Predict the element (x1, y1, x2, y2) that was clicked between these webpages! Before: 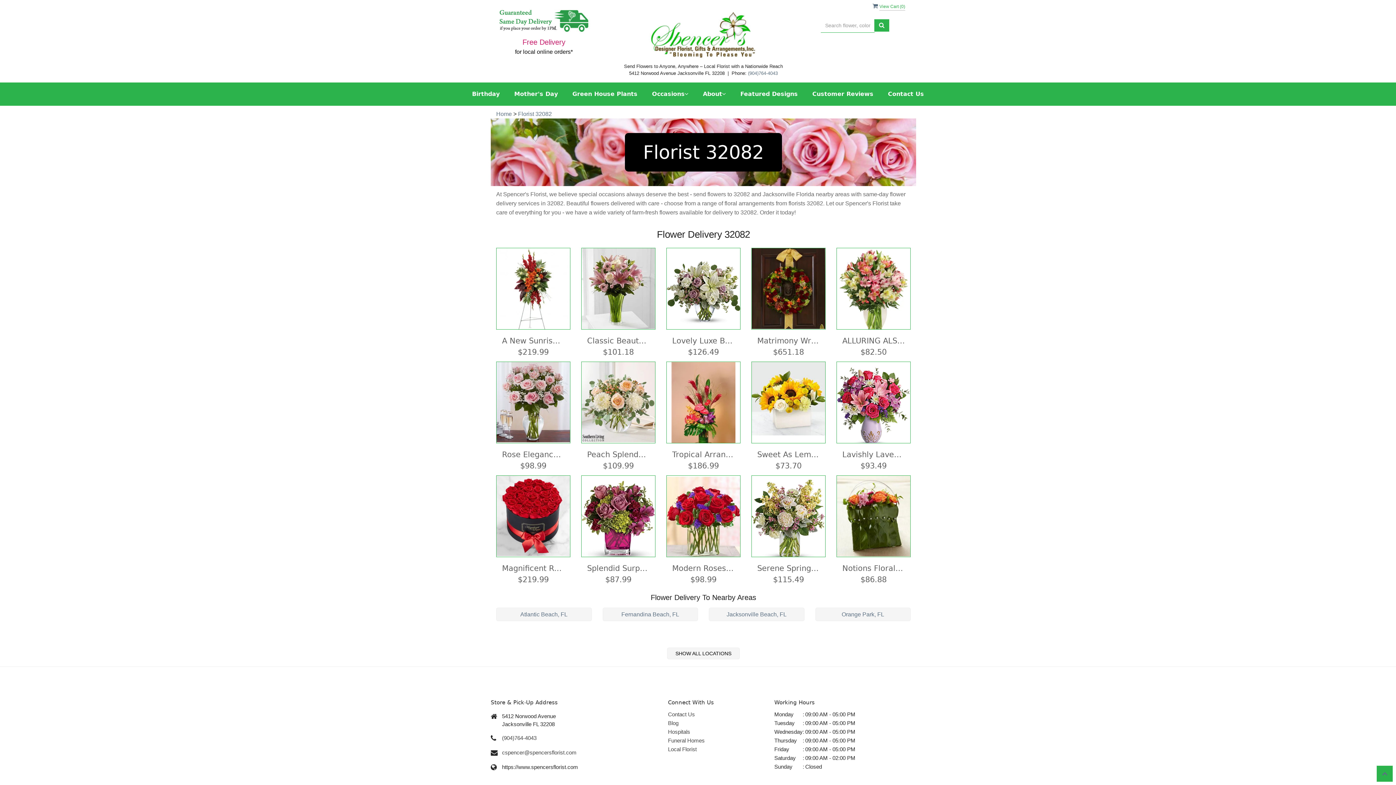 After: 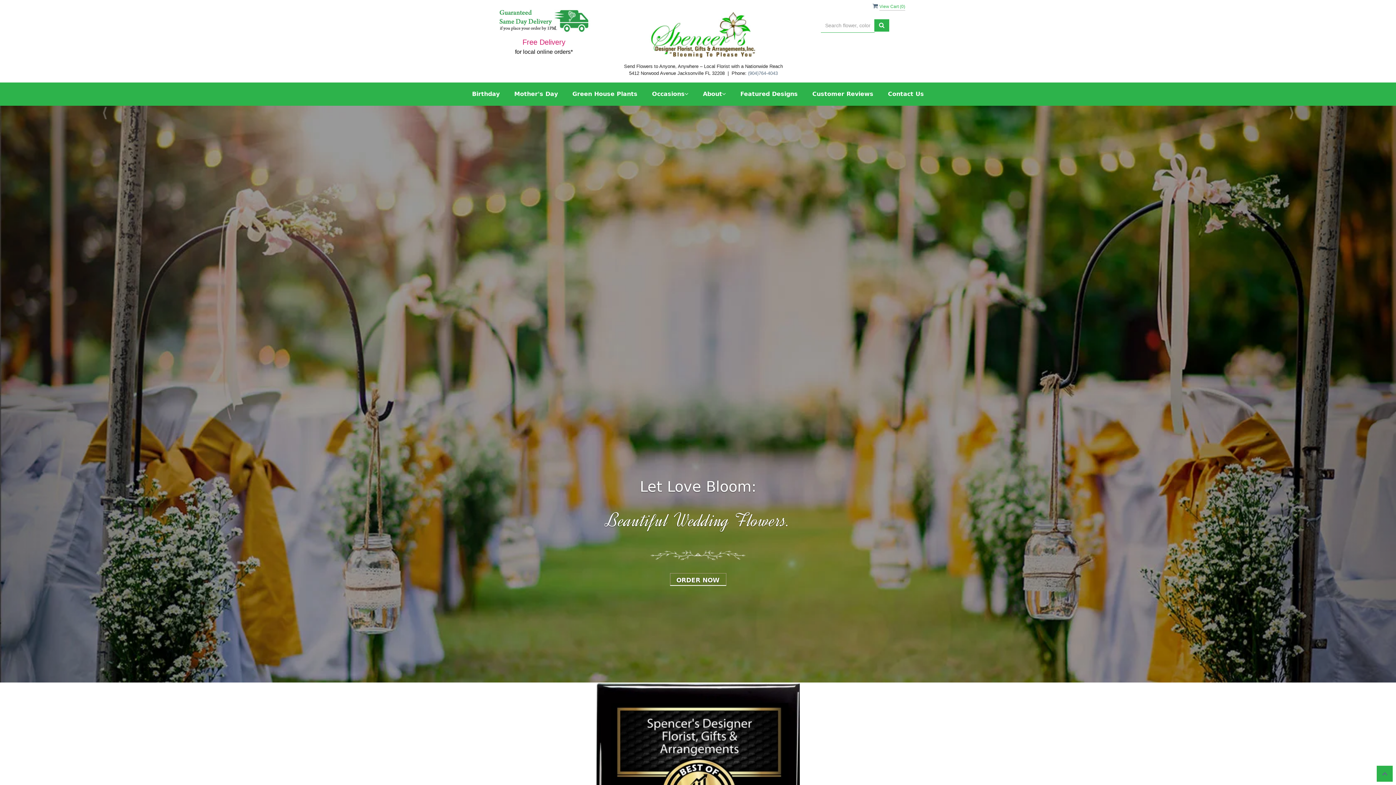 Action: bbox: (496, 110, 512, 117) label: Home